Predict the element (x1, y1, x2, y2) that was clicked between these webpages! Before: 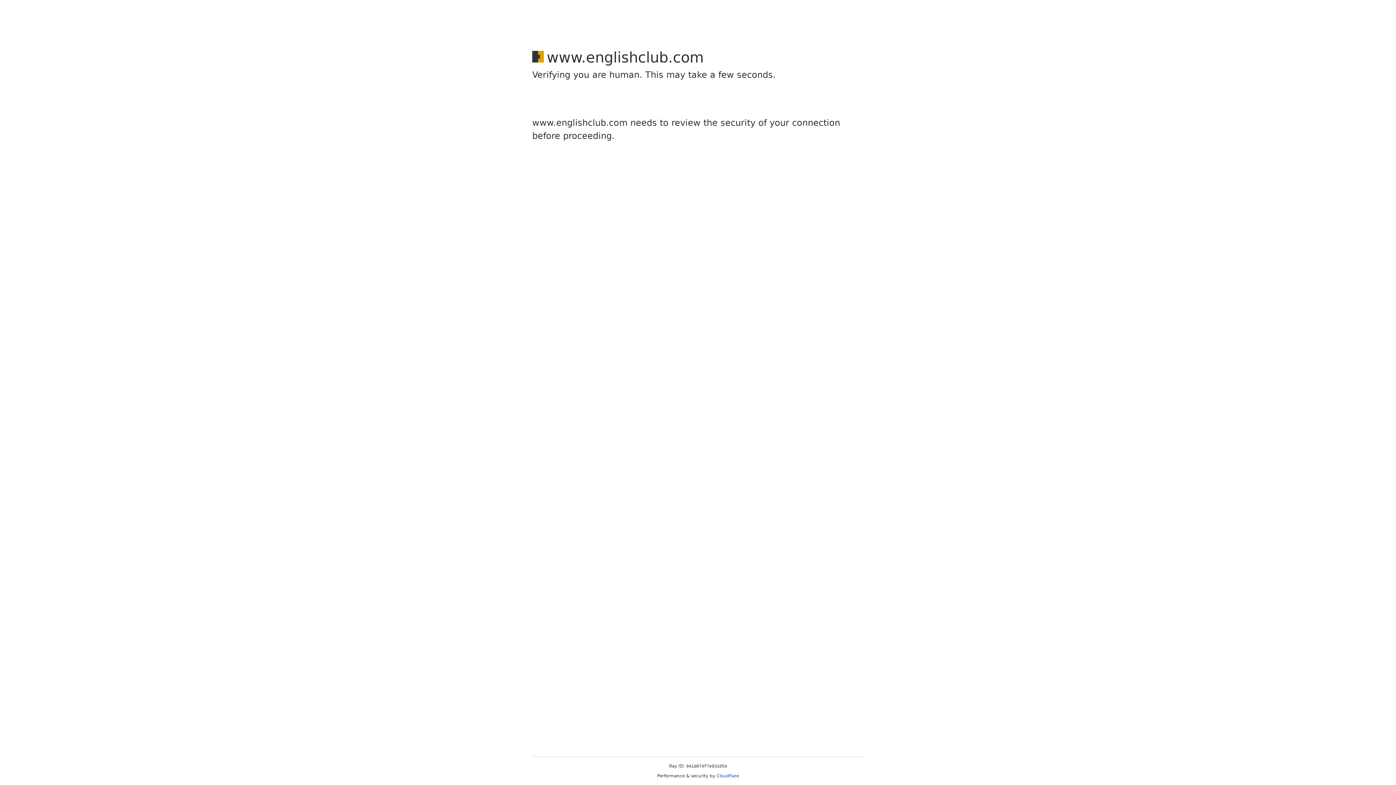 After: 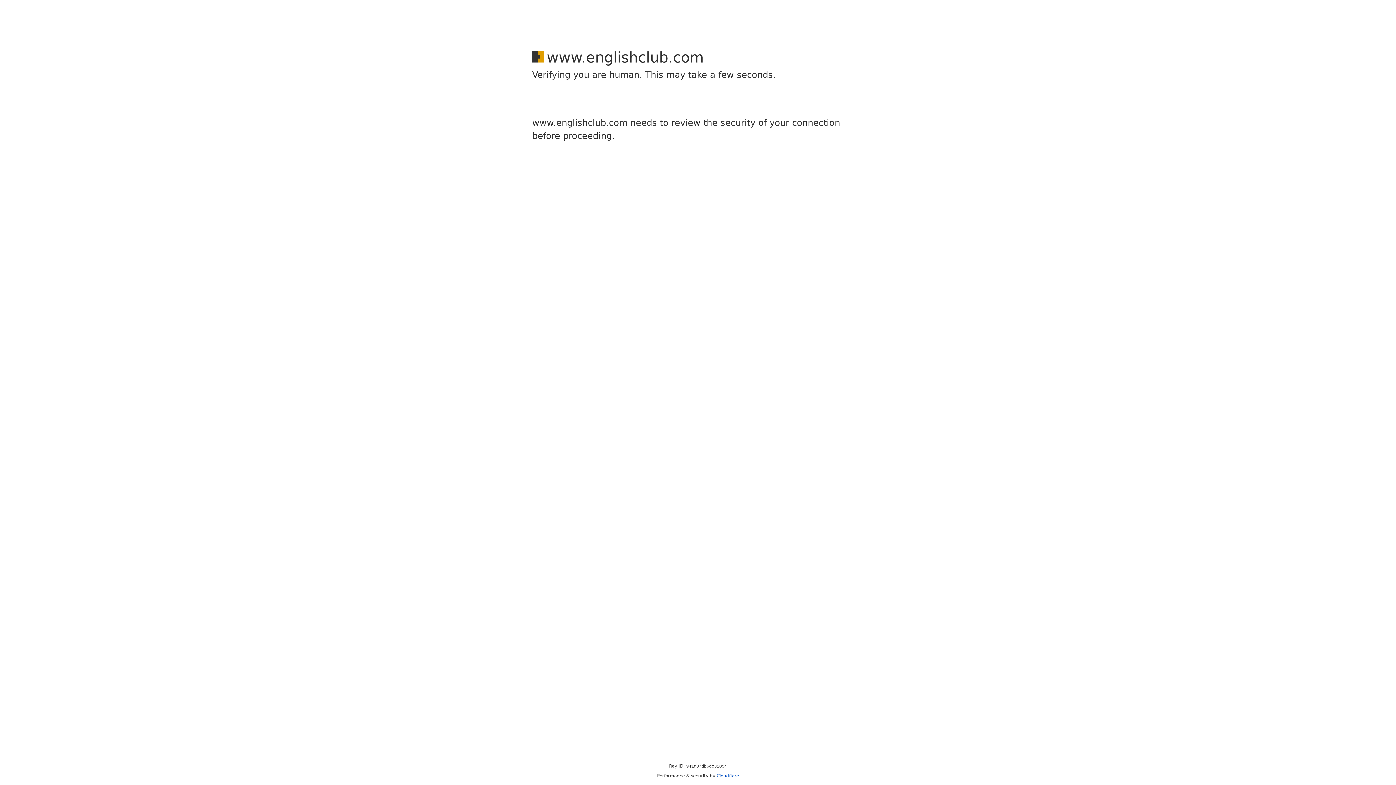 Action: label: Cloudflare bbox: (716, 773, 739, 778)